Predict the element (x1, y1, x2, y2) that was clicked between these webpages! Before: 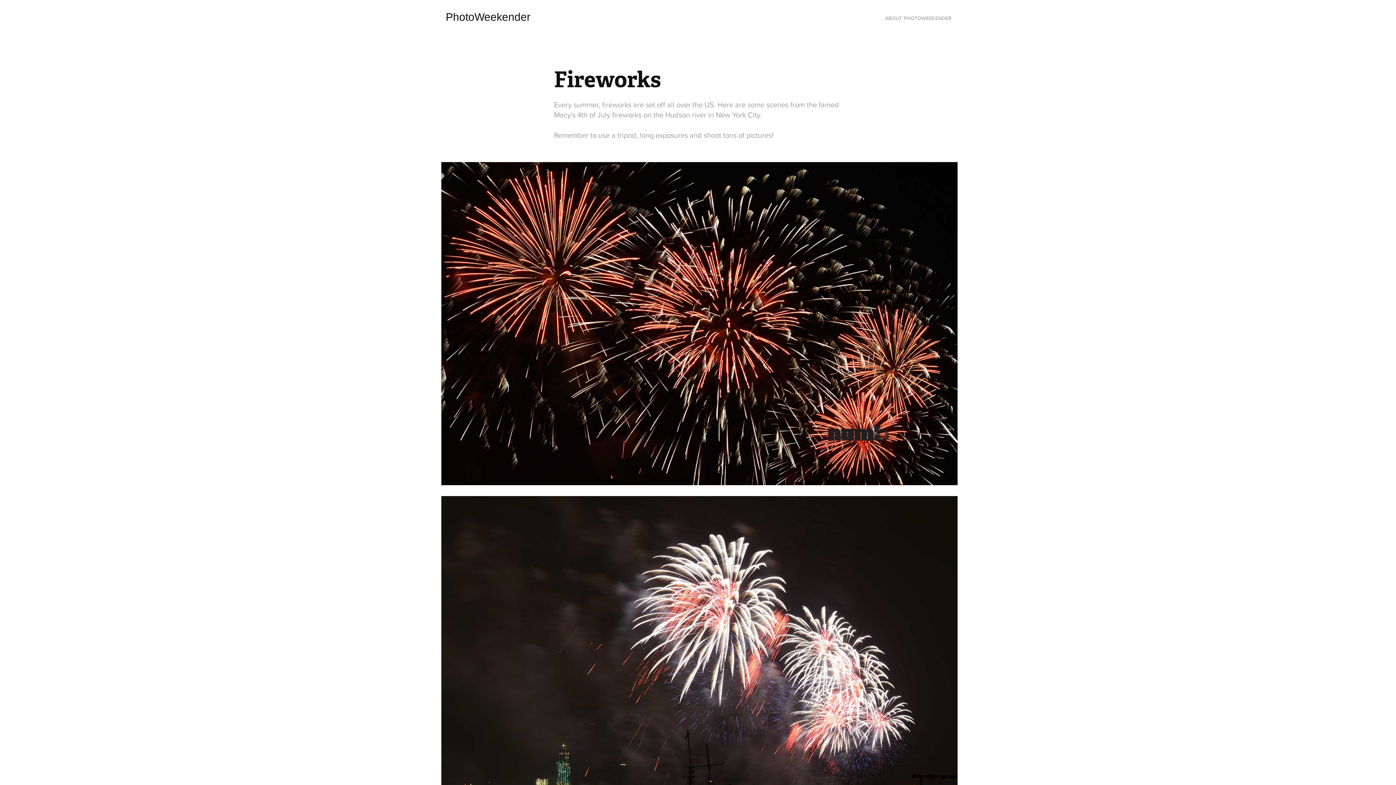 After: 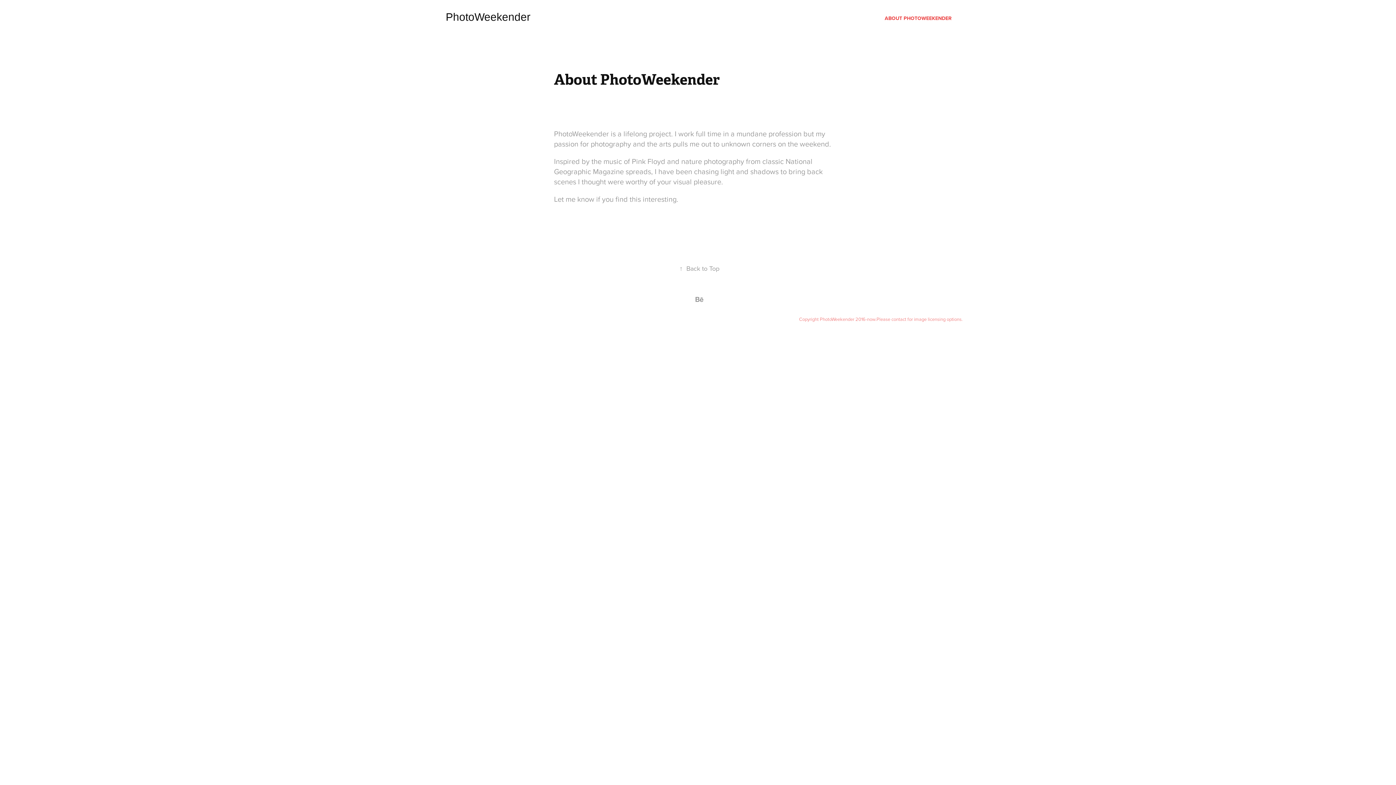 Action: bbox: (885, 14, 951, 21) label: ABOUT PHOTOWEEKENDER